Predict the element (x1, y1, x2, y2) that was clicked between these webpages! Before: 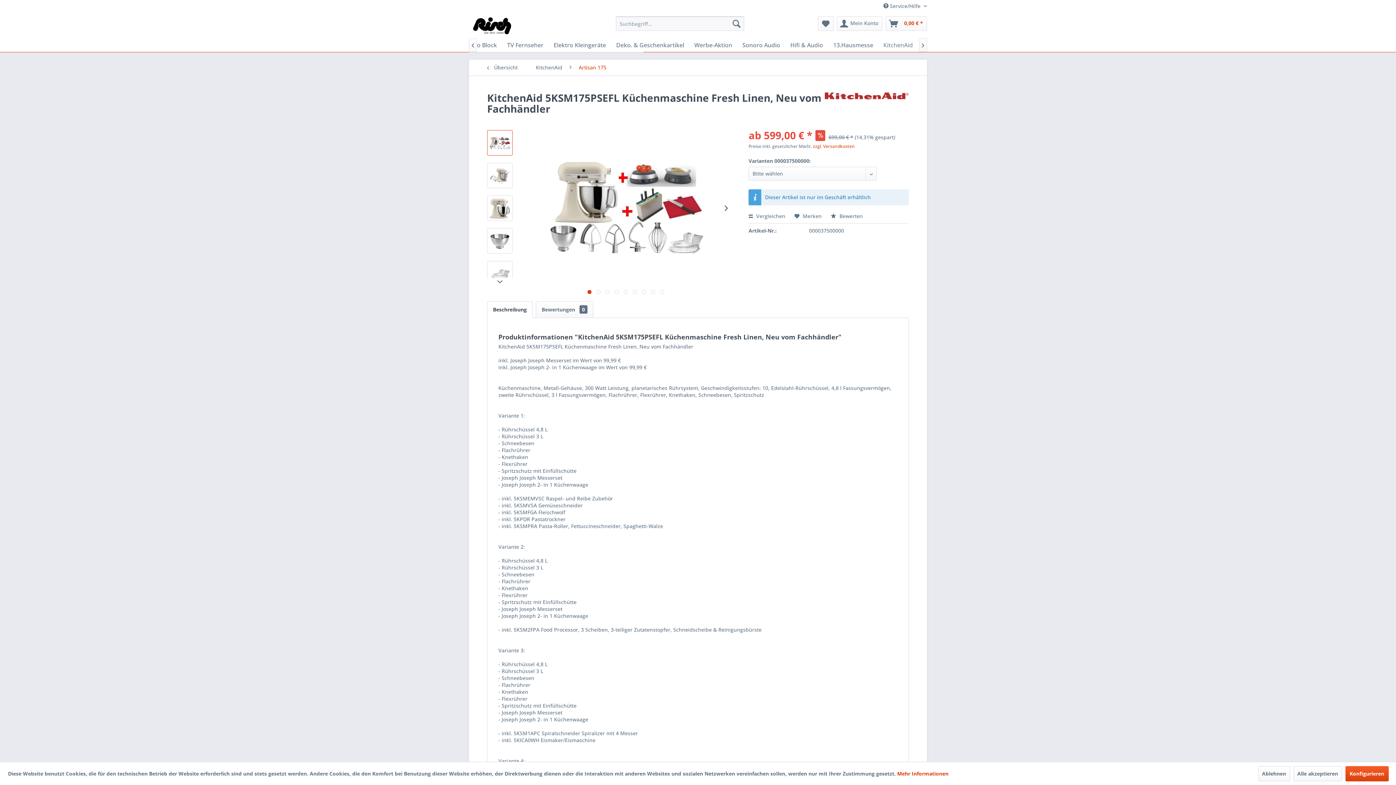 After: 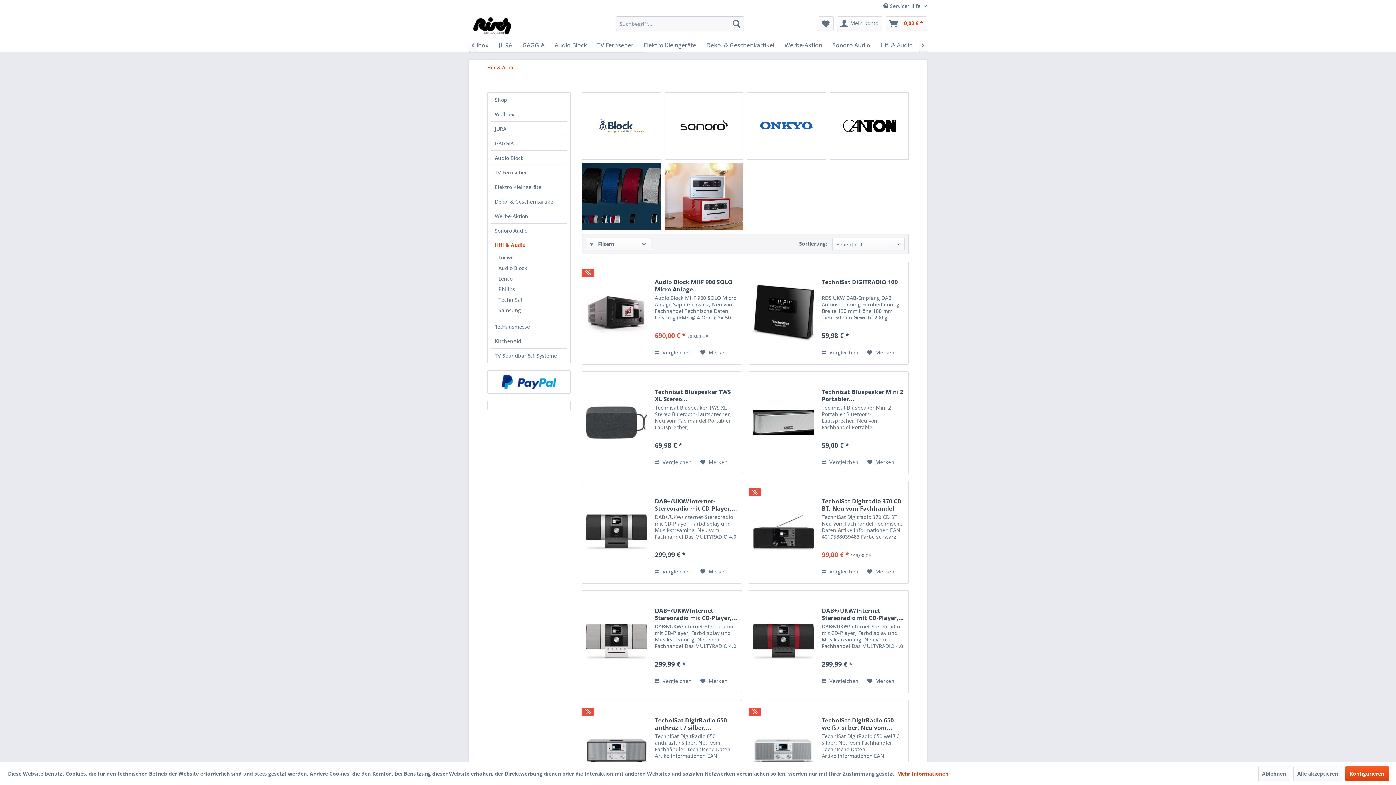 Action: bbox: (785, 38, 828, 52) label: Hifi & Audio